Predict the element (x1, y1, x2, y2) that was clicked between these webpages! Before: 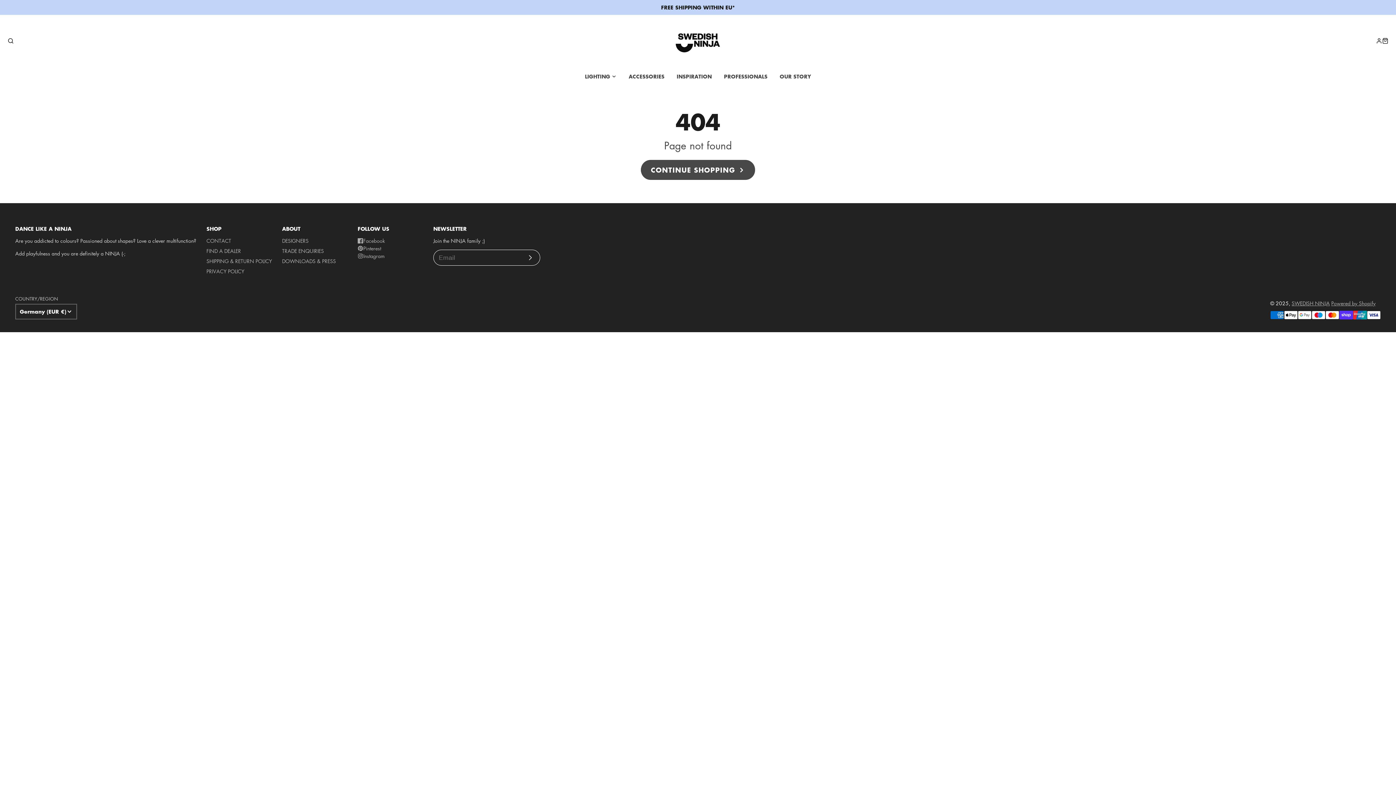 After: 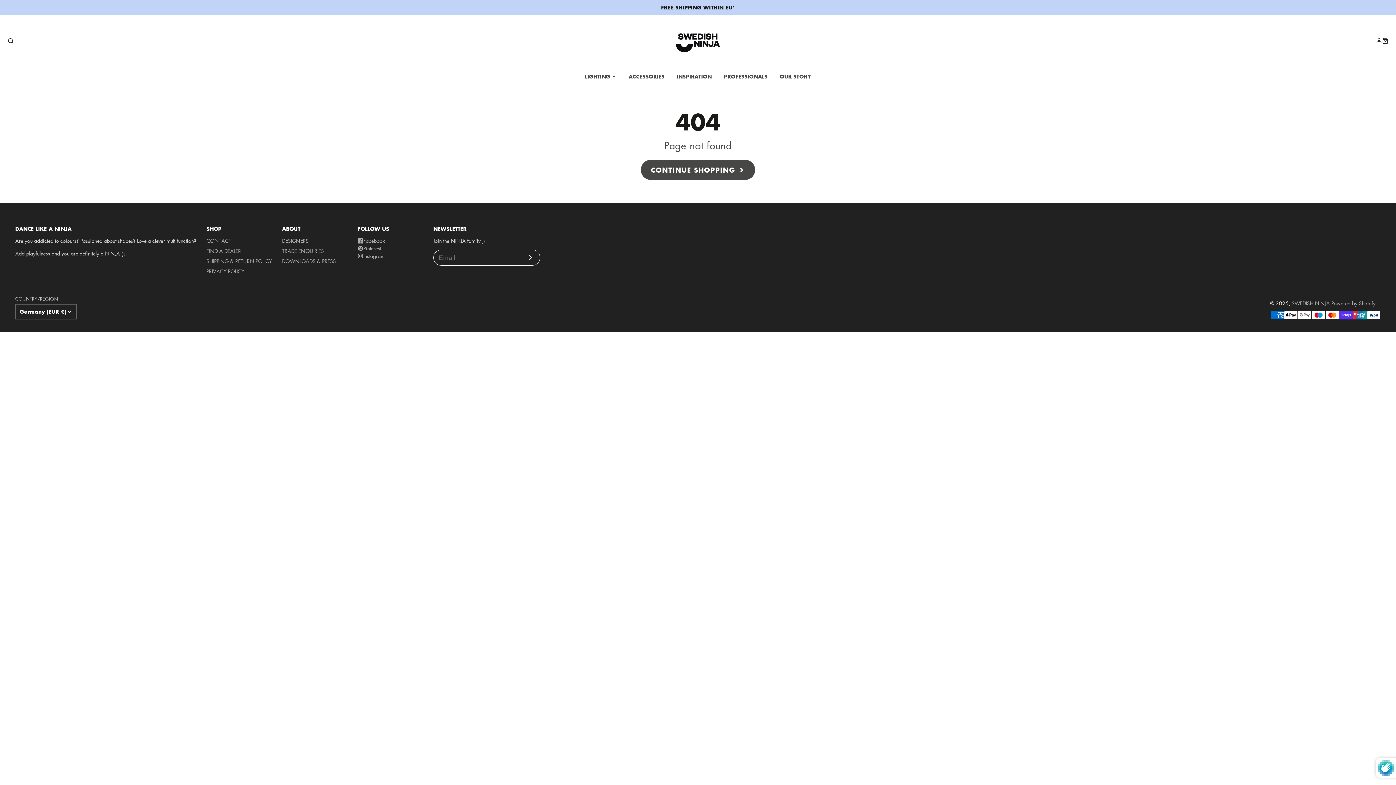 Action: label: Subscribe bbox: (521, 253, 539, 262)